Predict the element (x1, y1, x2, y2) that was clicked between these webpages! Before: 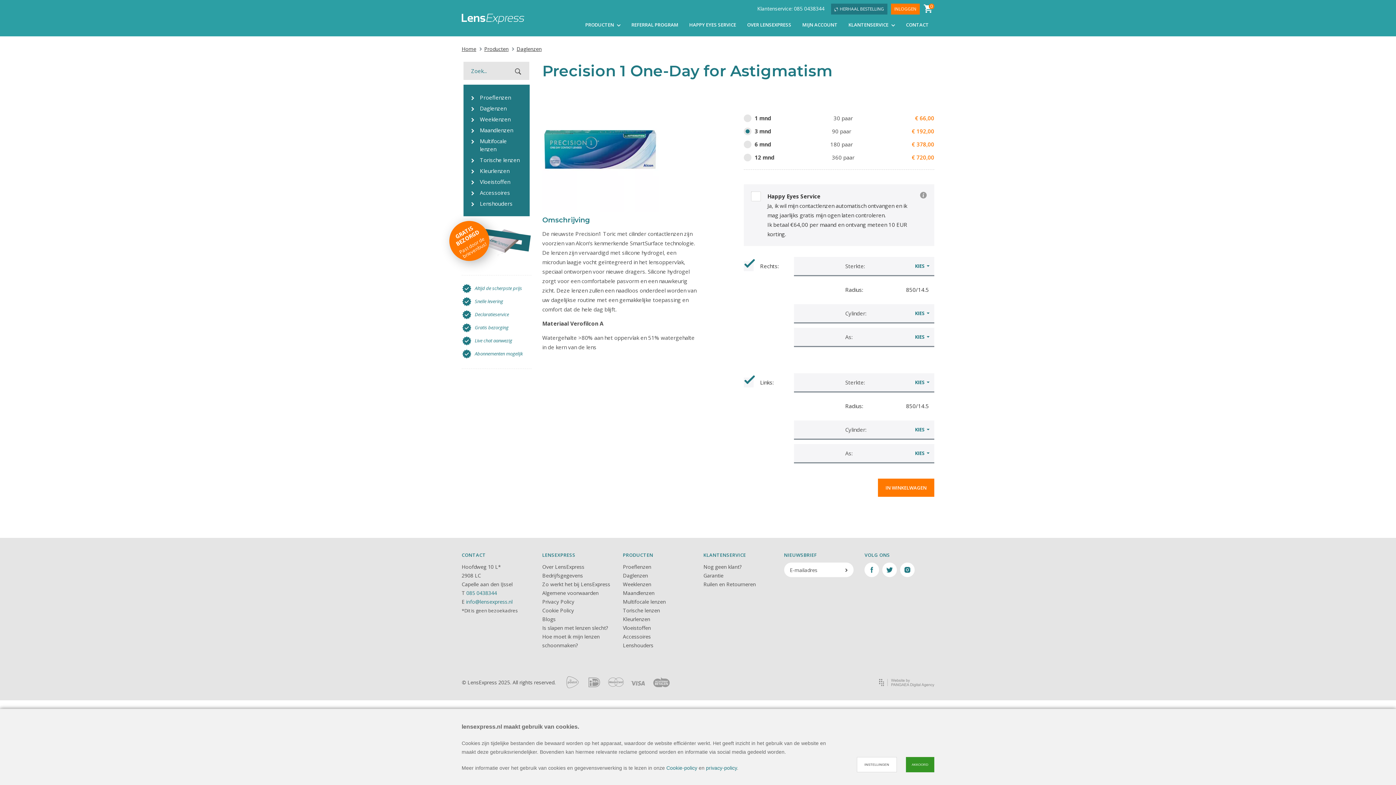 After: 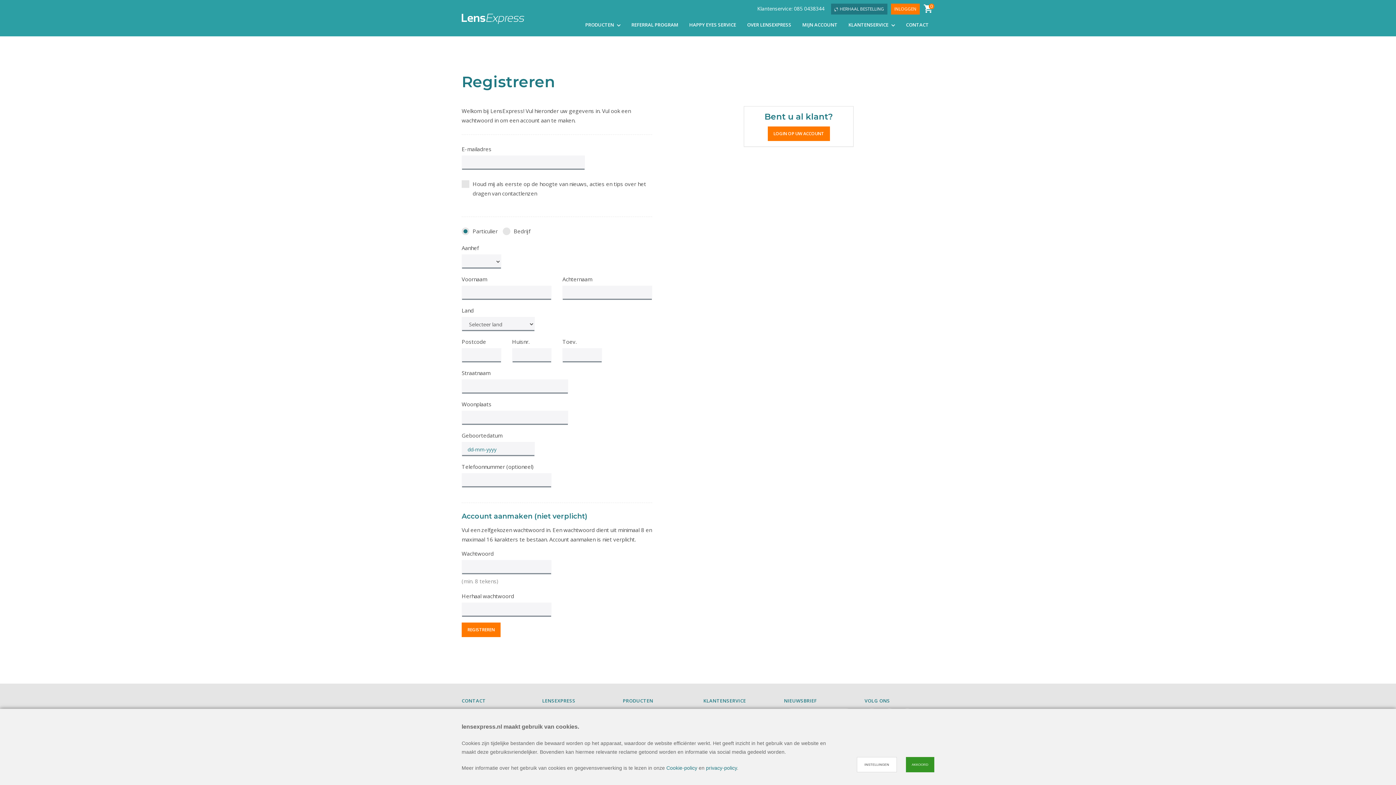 Action: bbox: (703, 563, 741, 570) label: Nog geen klant?